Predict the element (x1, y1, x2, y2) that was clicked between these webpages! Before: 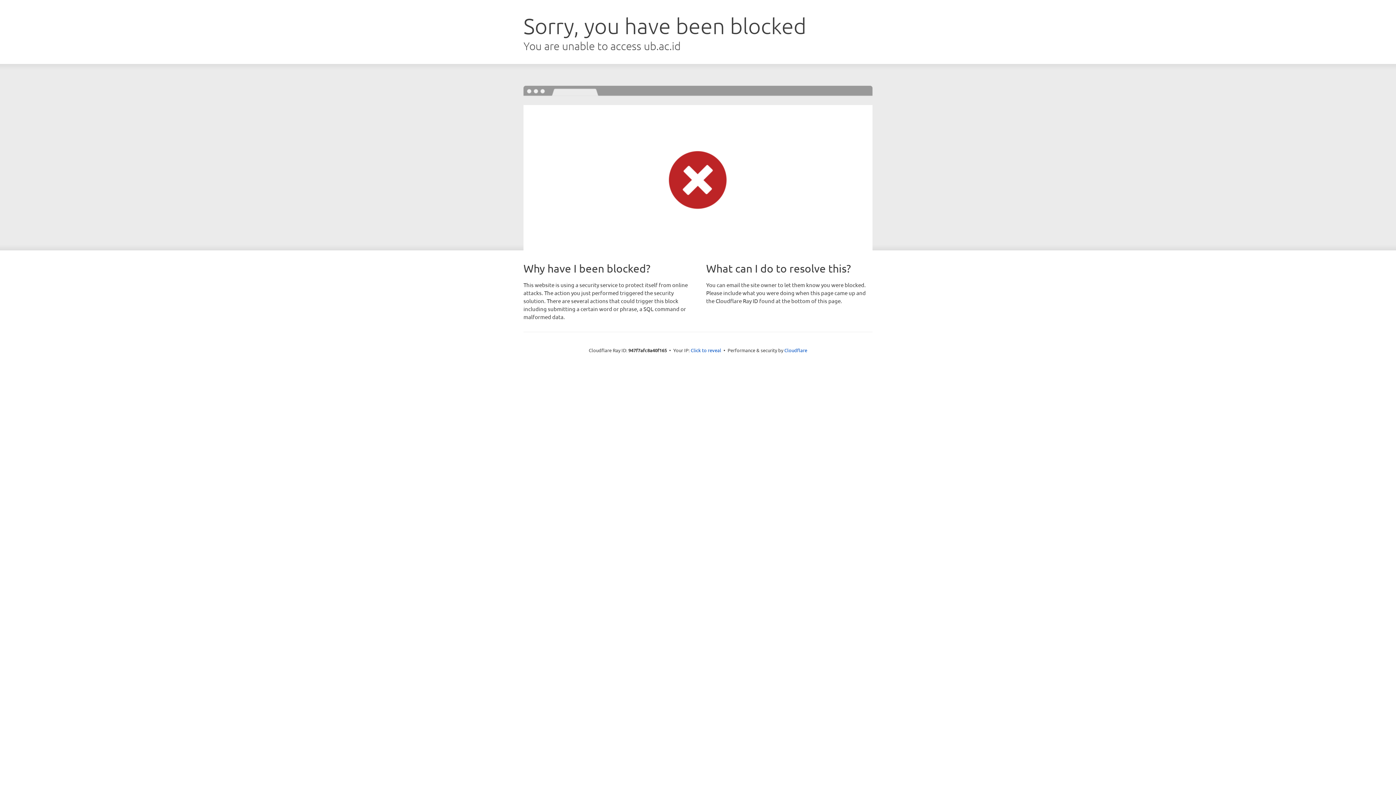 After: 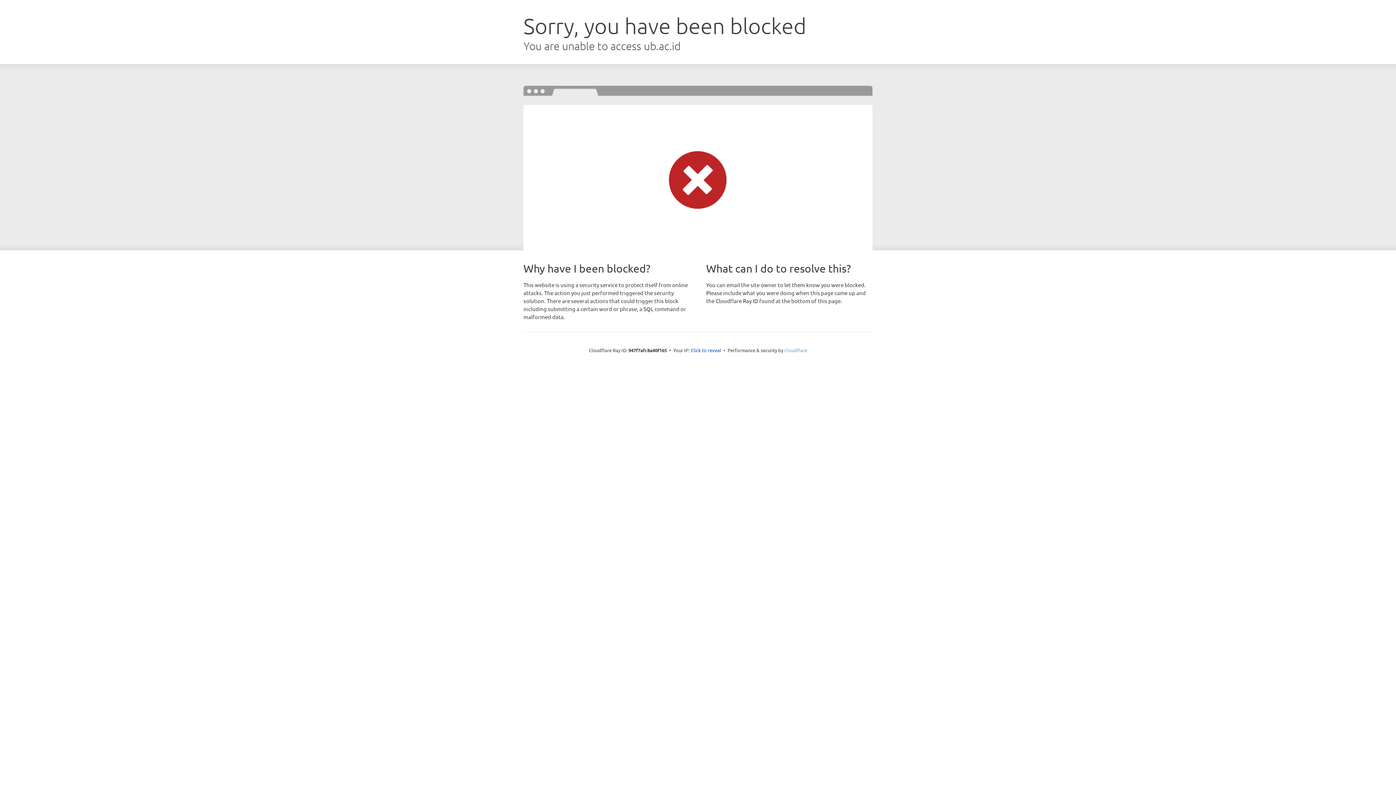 Action: bbox: (784, 347, 807, 353) label: Cloudflare